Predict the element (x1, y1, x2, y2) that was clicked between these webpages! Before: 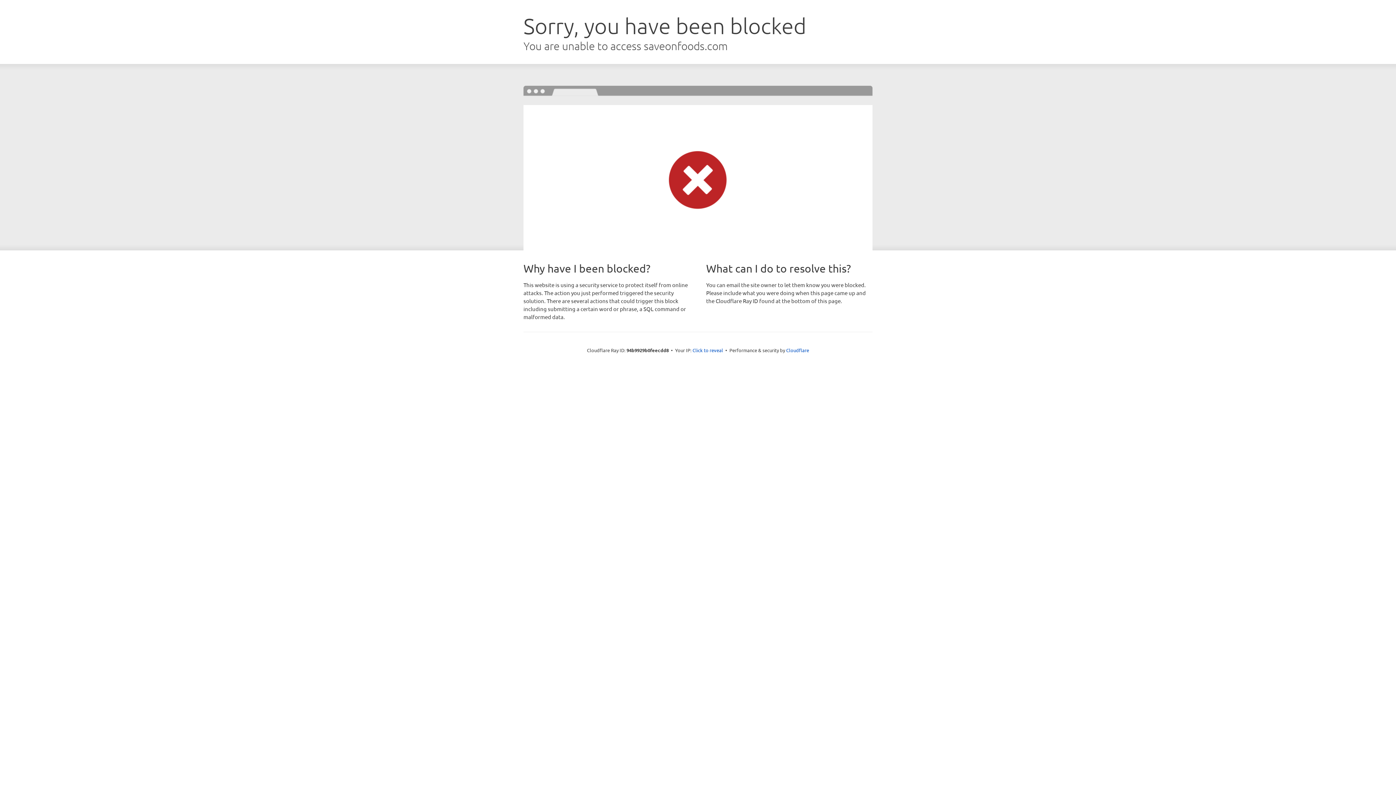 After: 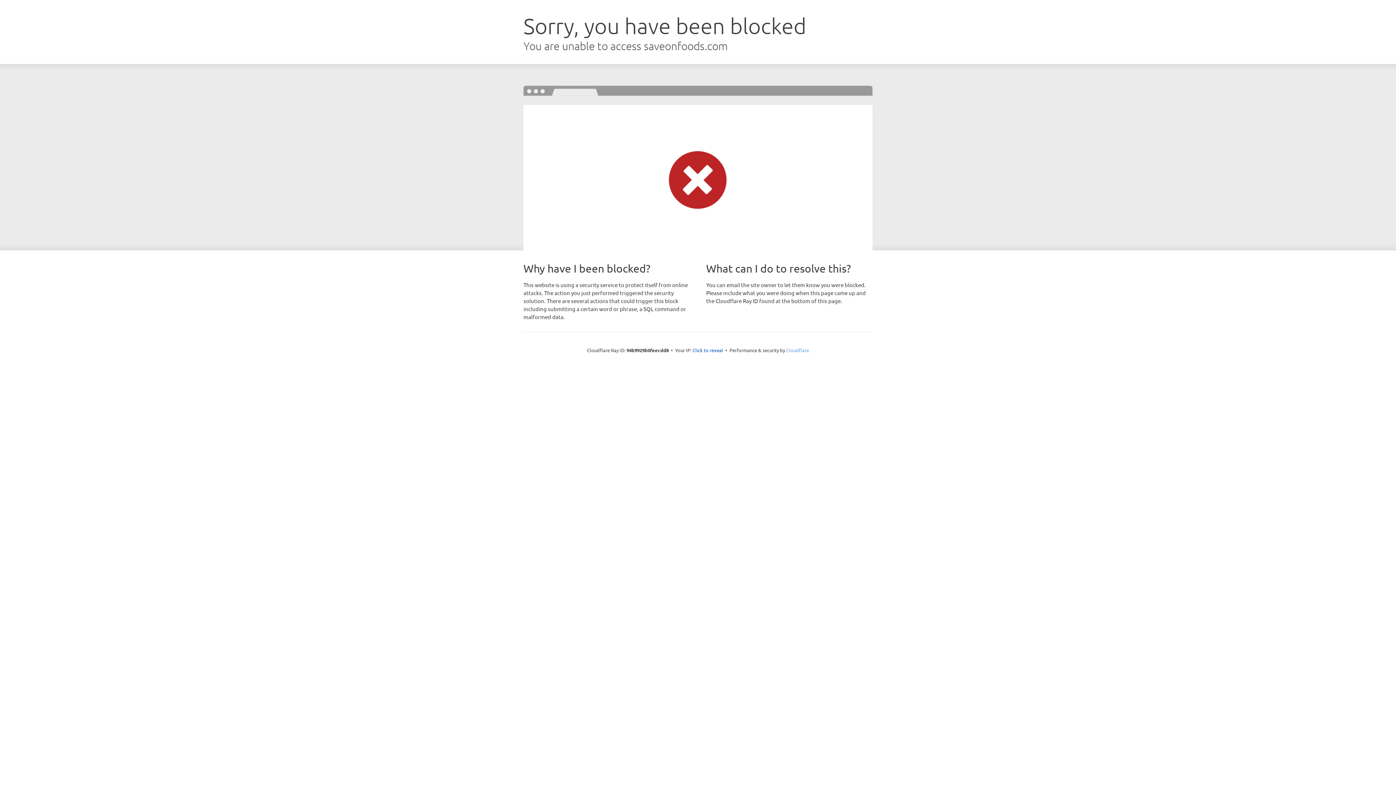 Action: bbox: (786, 347, 809, 353) label: Cloudflare